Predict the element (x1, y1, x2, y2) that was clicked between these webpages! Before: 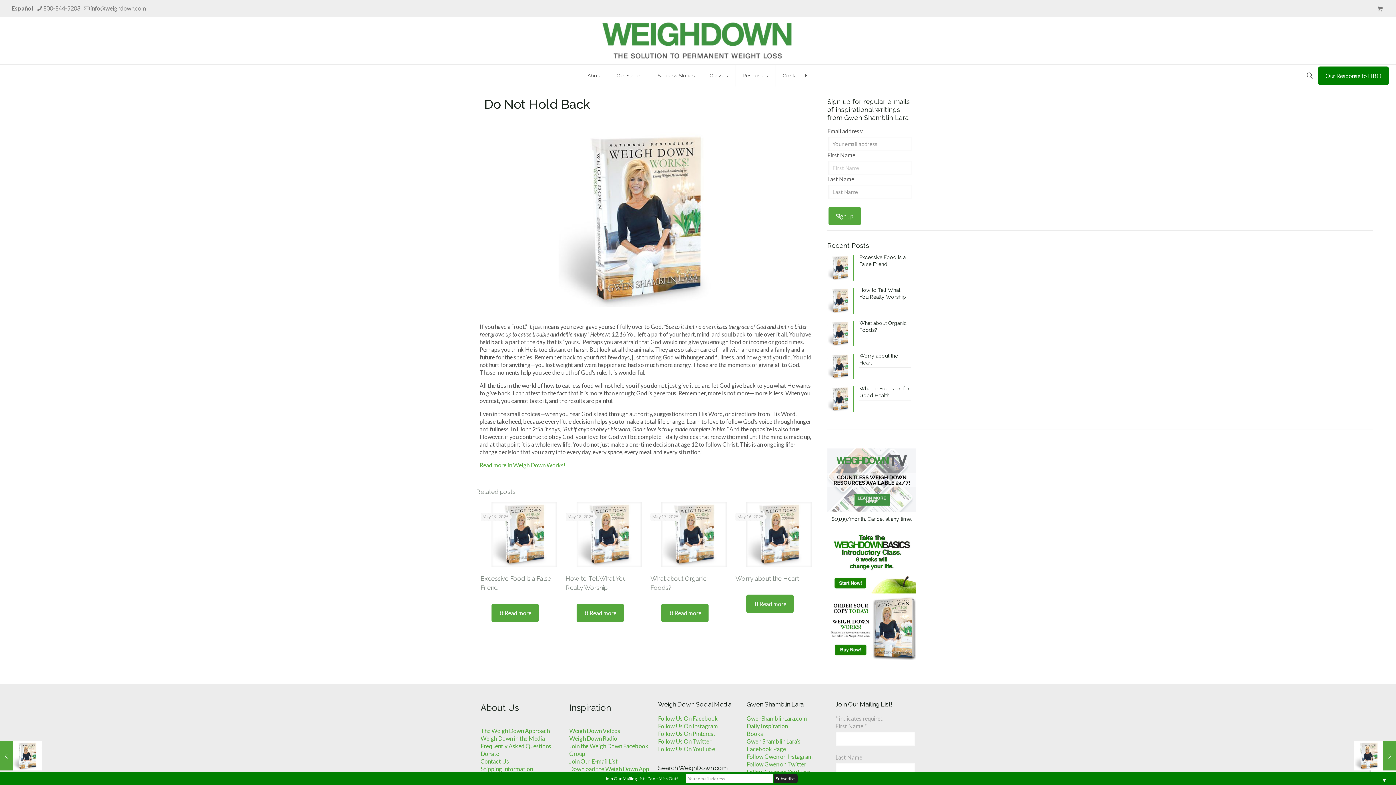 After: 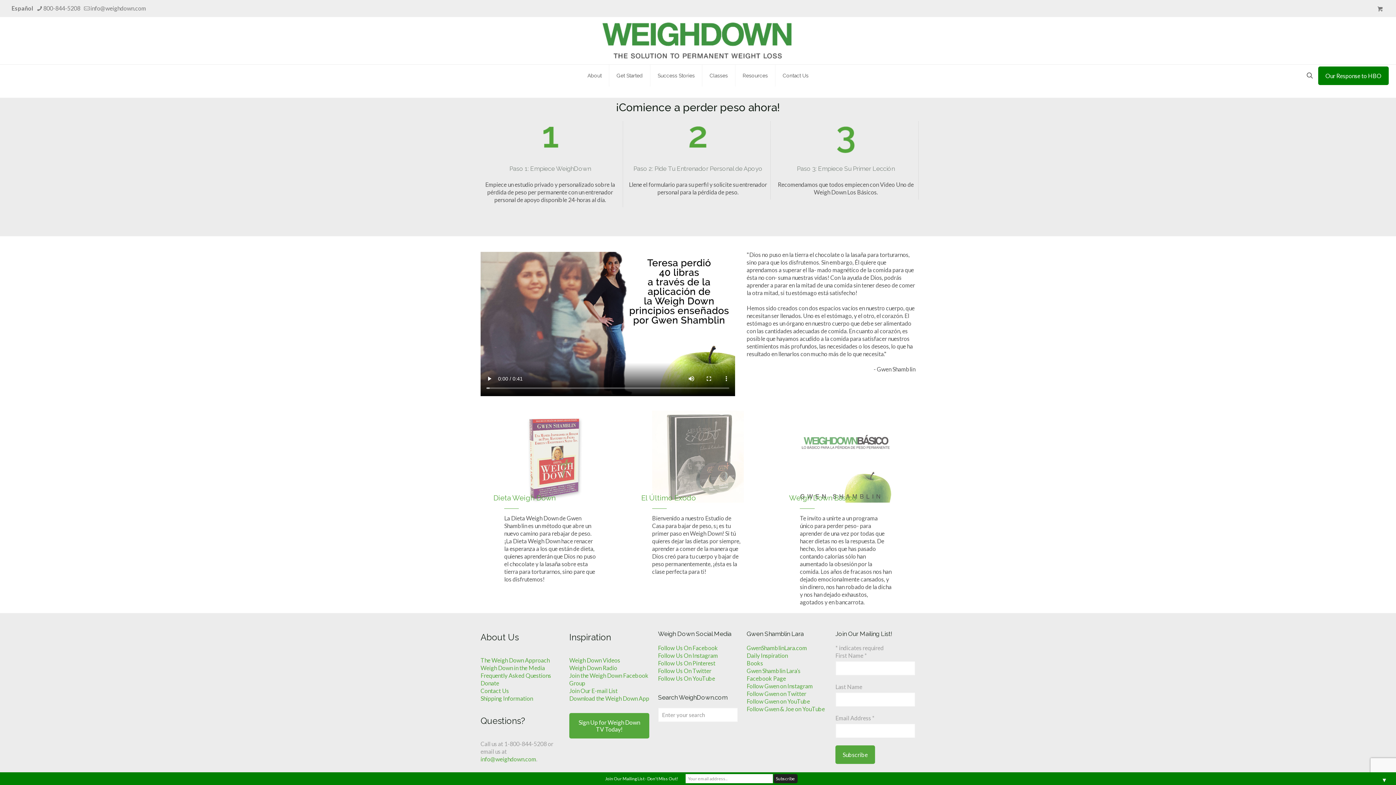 Action: label: Español bbox: (11, 4, 33, 11)